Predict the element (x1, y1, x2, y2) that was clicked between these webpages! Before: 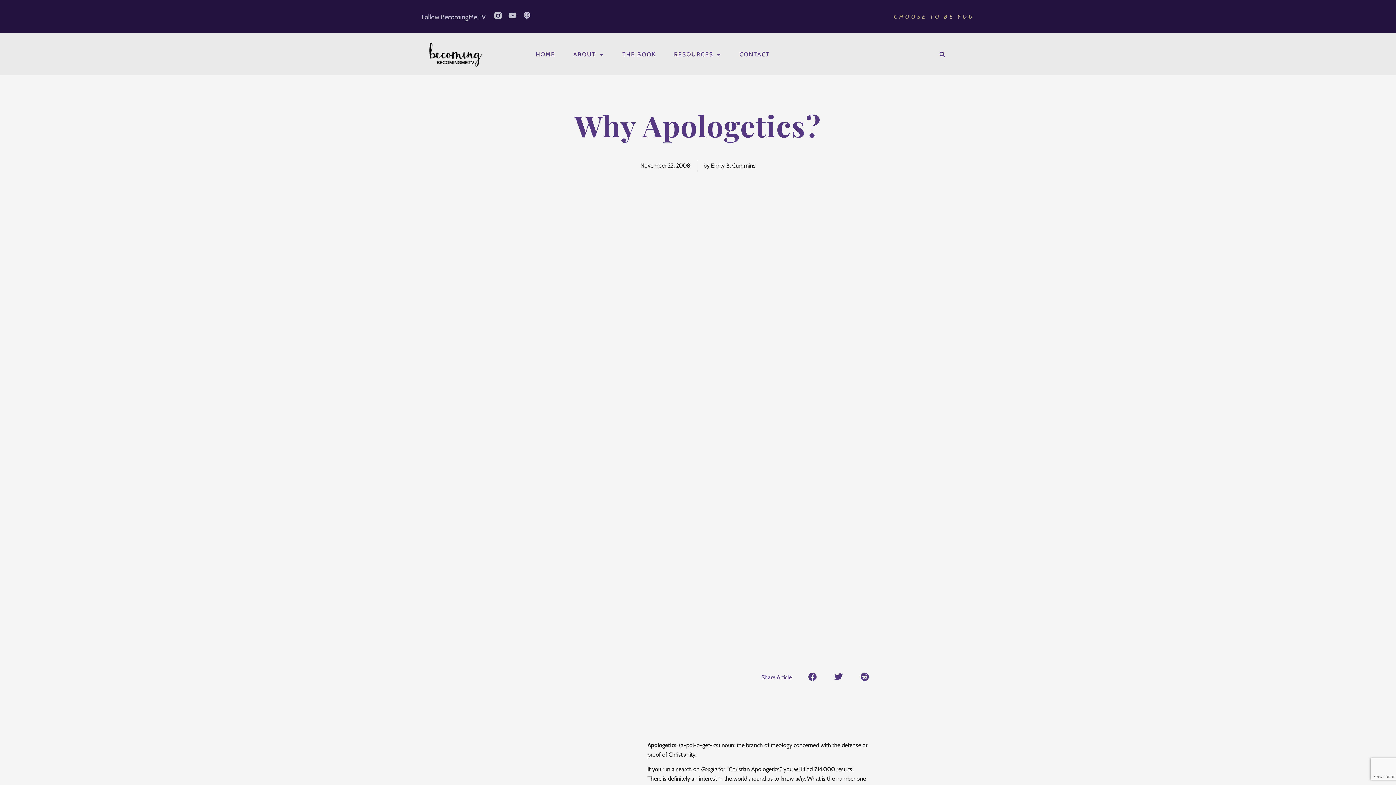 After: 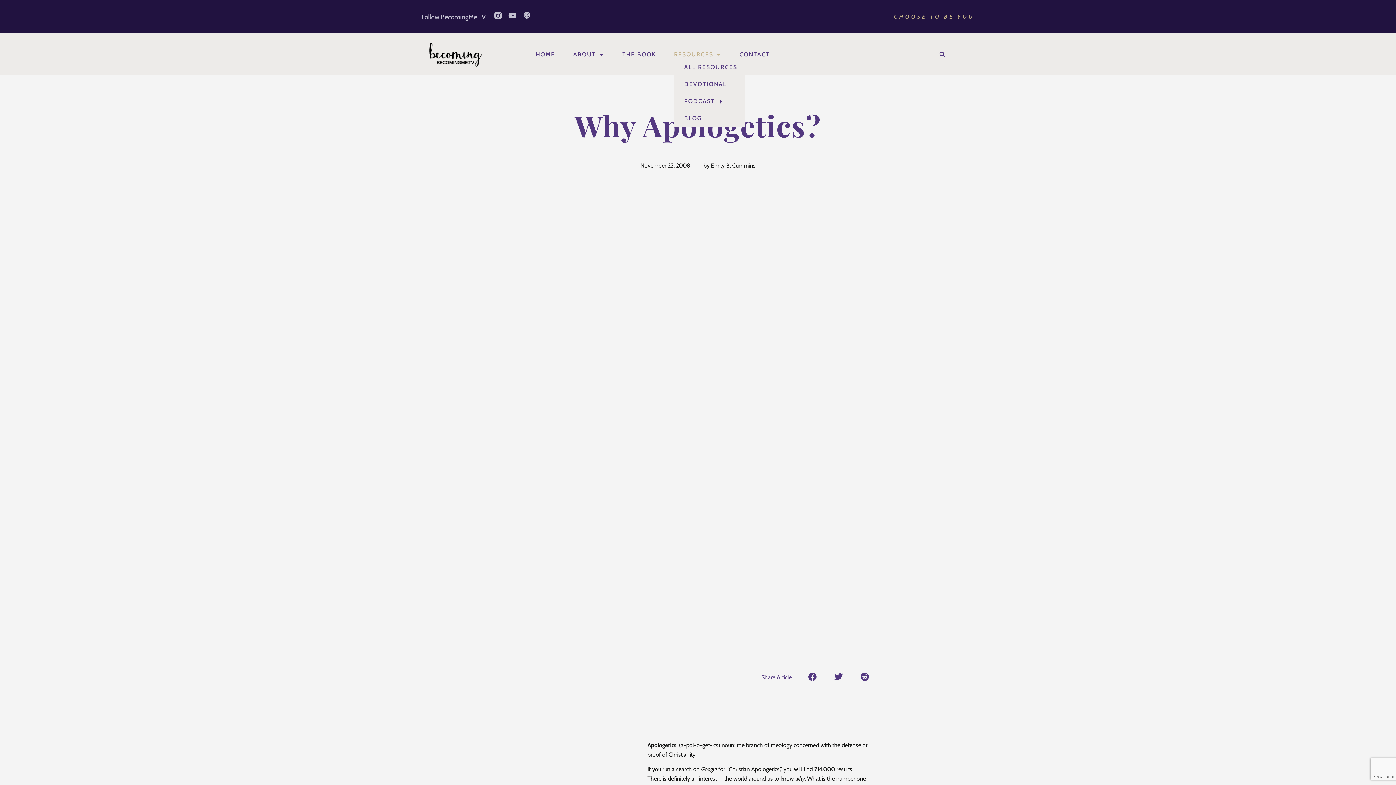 Action: label: RESOURCES bbox: (674, 50, 721, 58)